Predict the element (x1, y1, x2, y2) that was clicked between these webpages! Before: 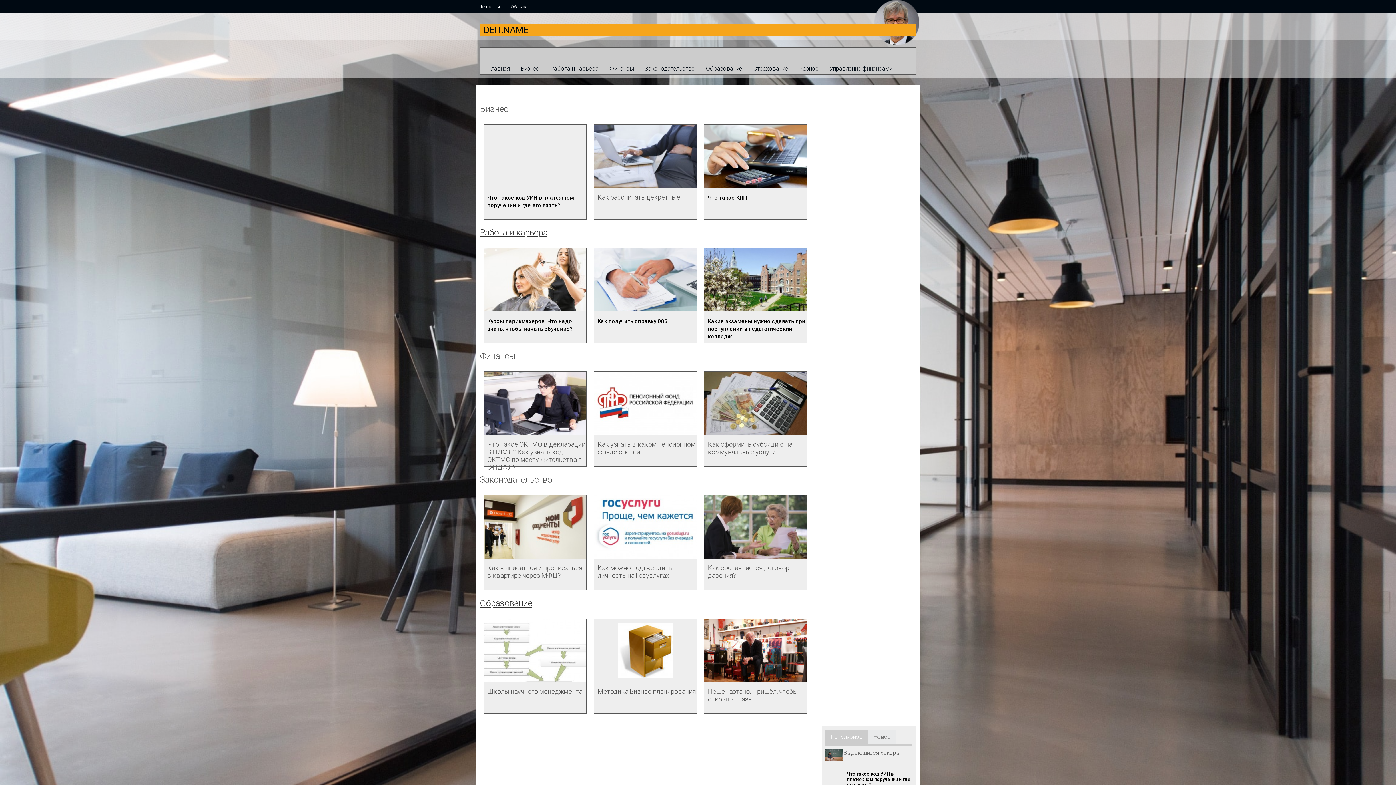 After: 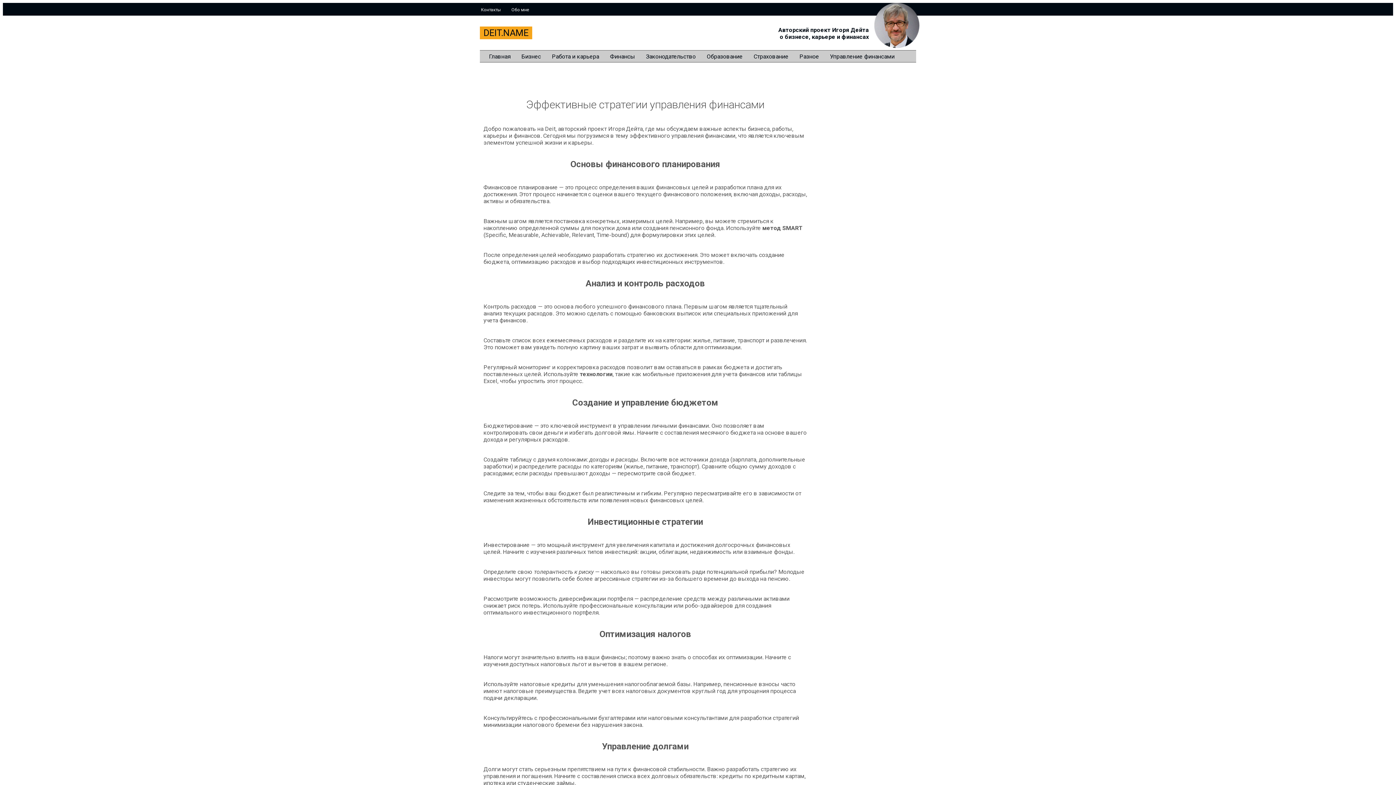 Action: label: Управление финансами bbox: (824, 62, 897, 74)